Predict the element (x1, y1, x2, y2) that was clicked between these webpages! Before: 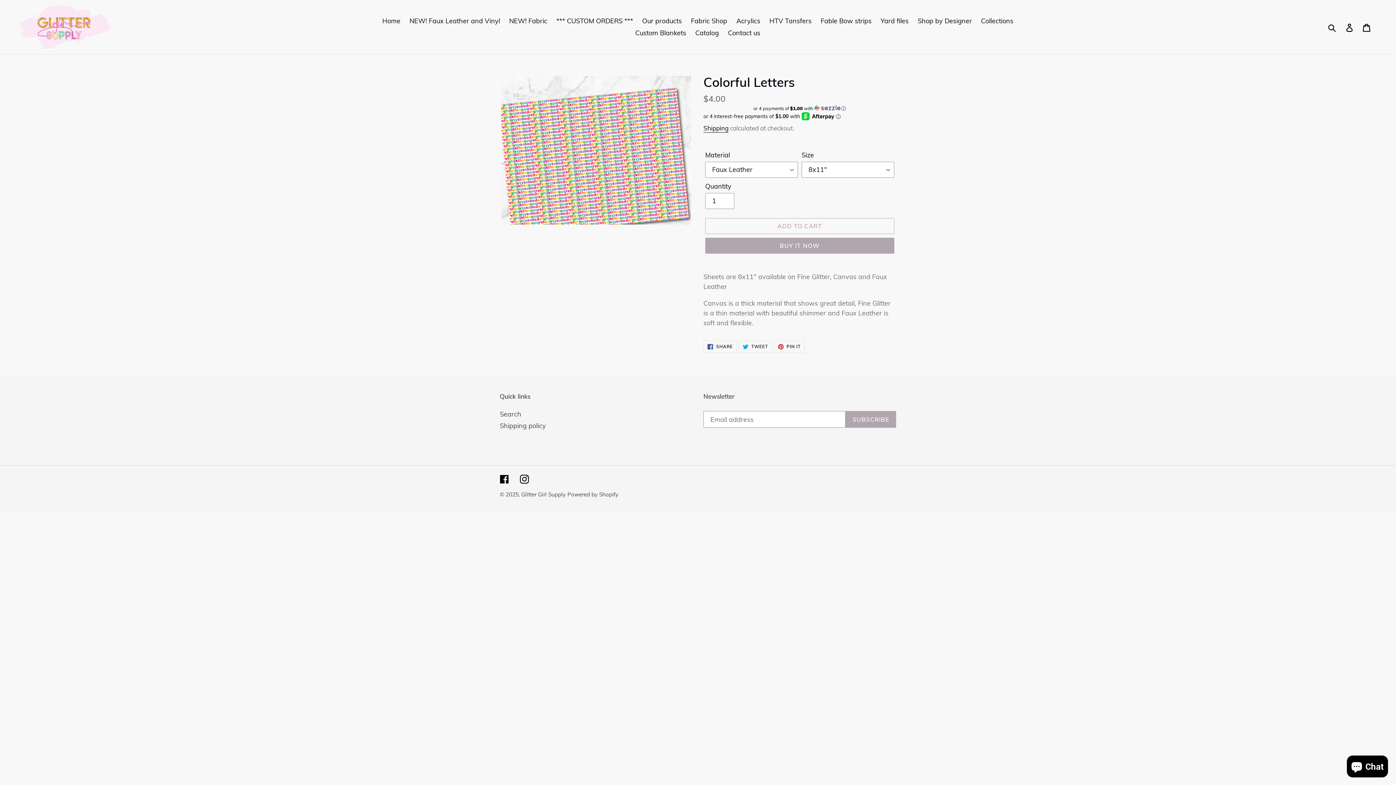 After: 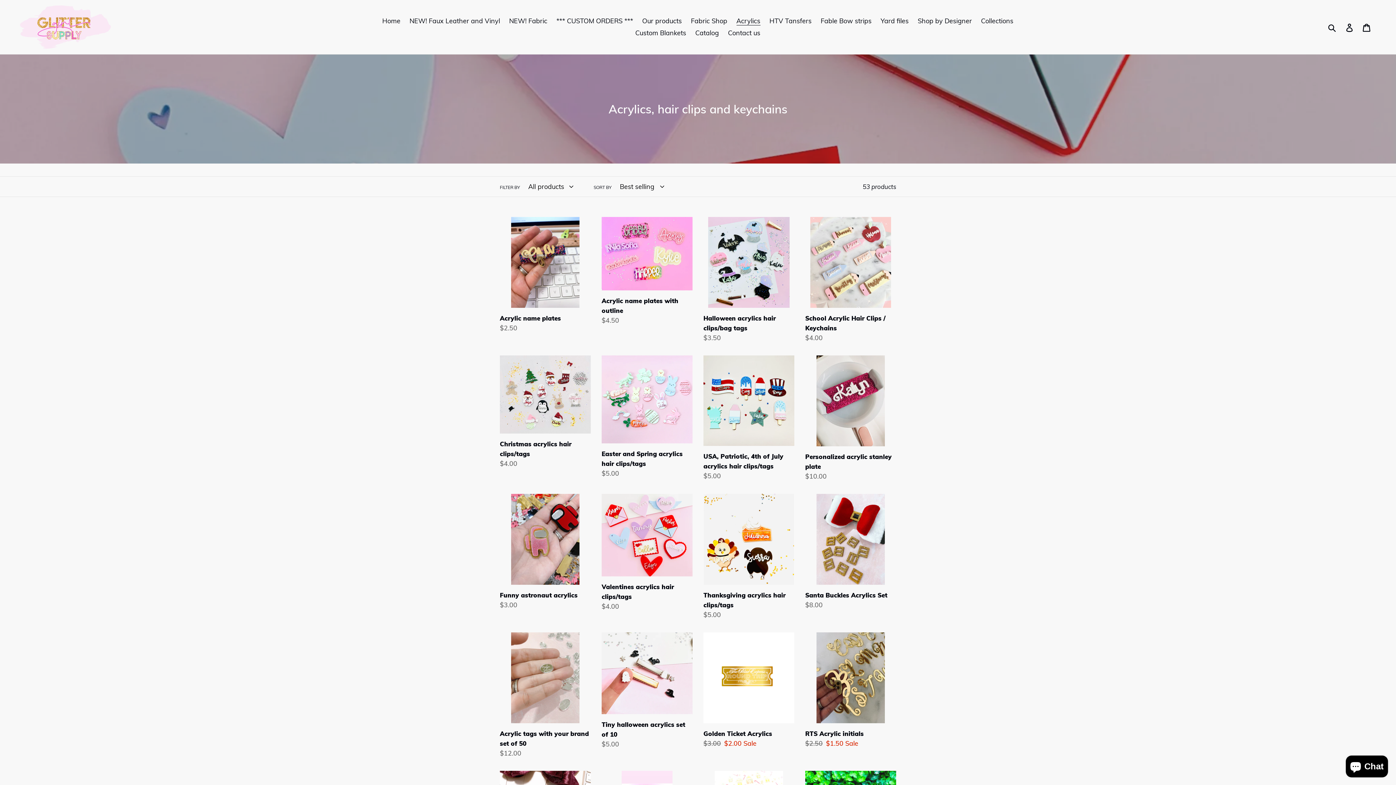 Action: bbox: (732, 14, 764, 26) label: Acrylics